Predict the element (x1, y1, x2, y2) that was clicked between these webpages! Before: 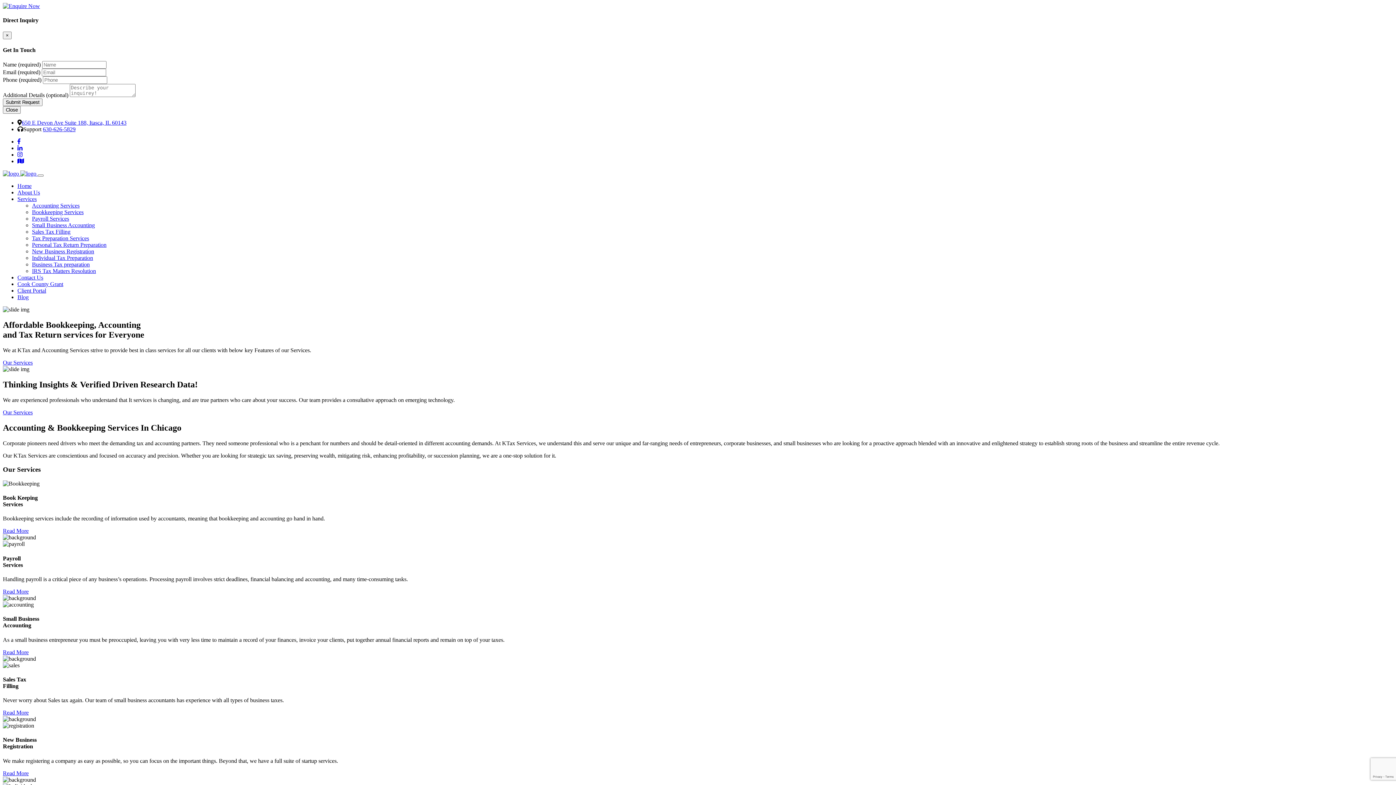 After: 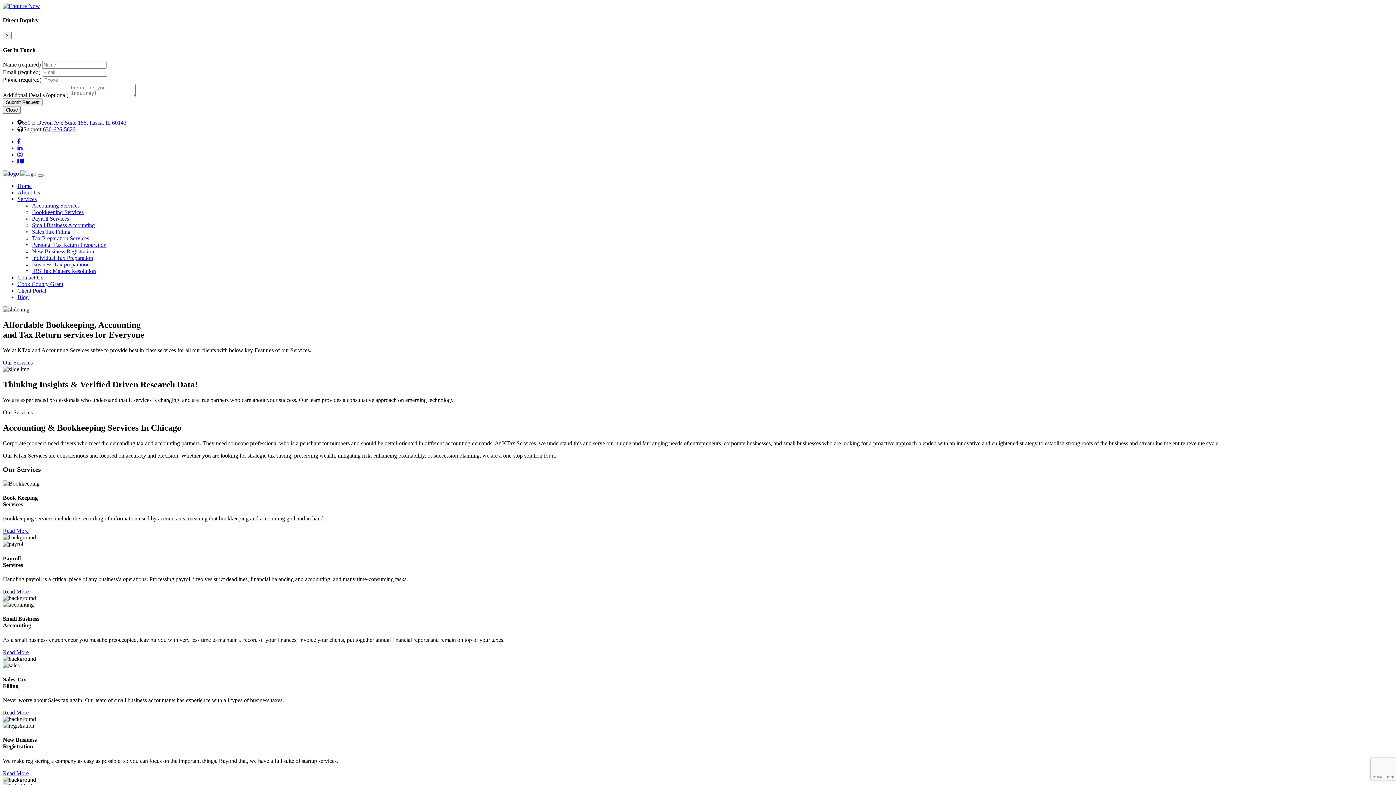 Action: label: Cook County Grant bbox: (17, 281, 63, 287)